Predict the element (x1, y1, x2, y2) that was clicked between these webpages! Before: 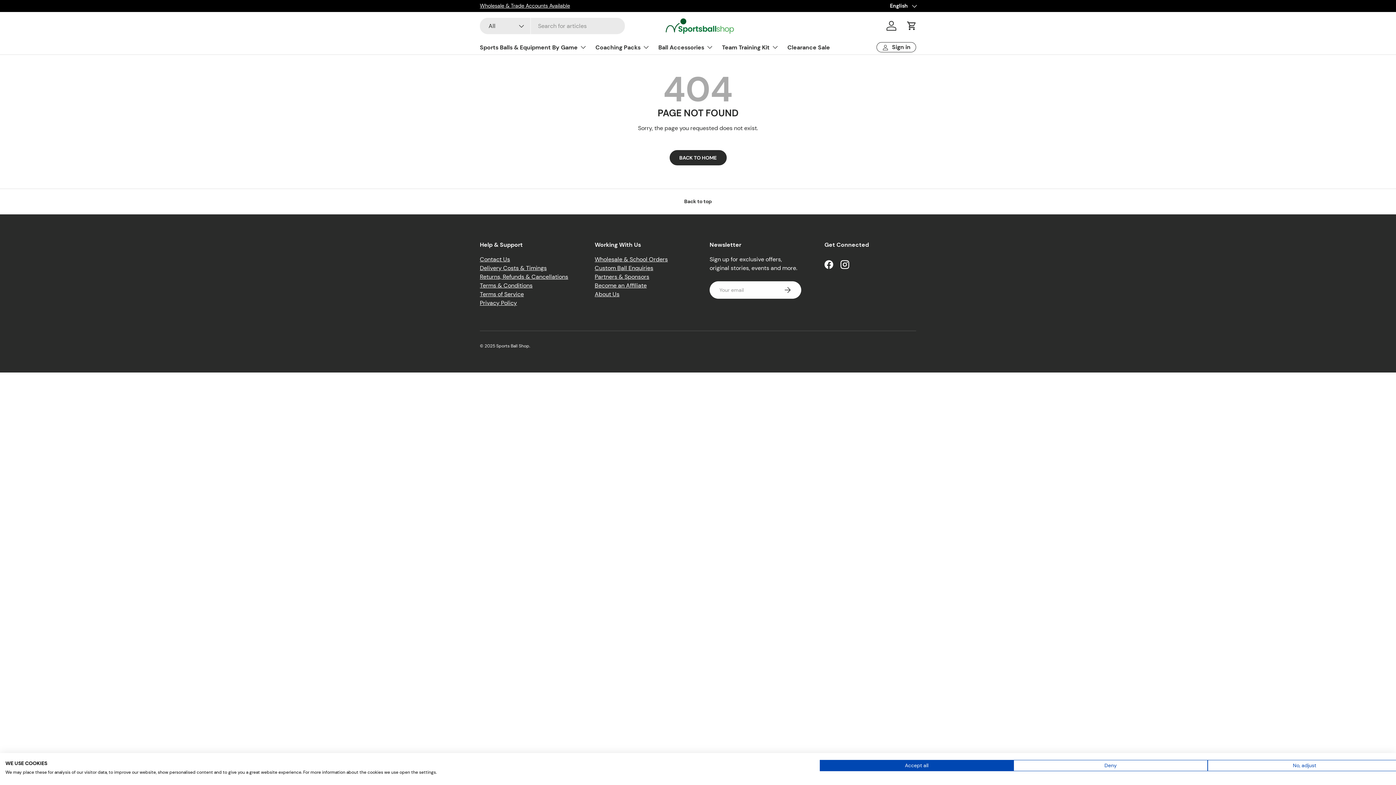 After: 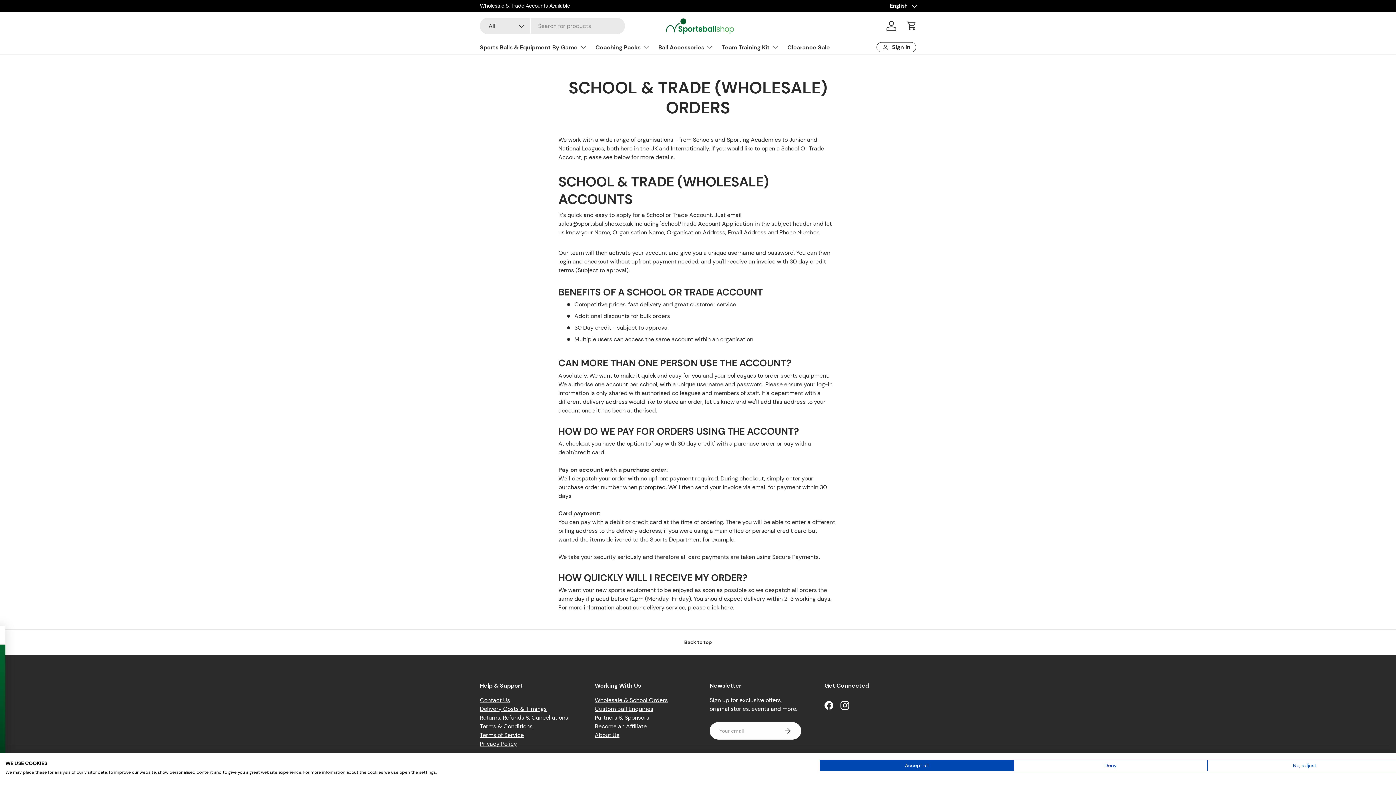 Action: bbox: (594, 255, 668, 263) label: Wholesale & School Orders